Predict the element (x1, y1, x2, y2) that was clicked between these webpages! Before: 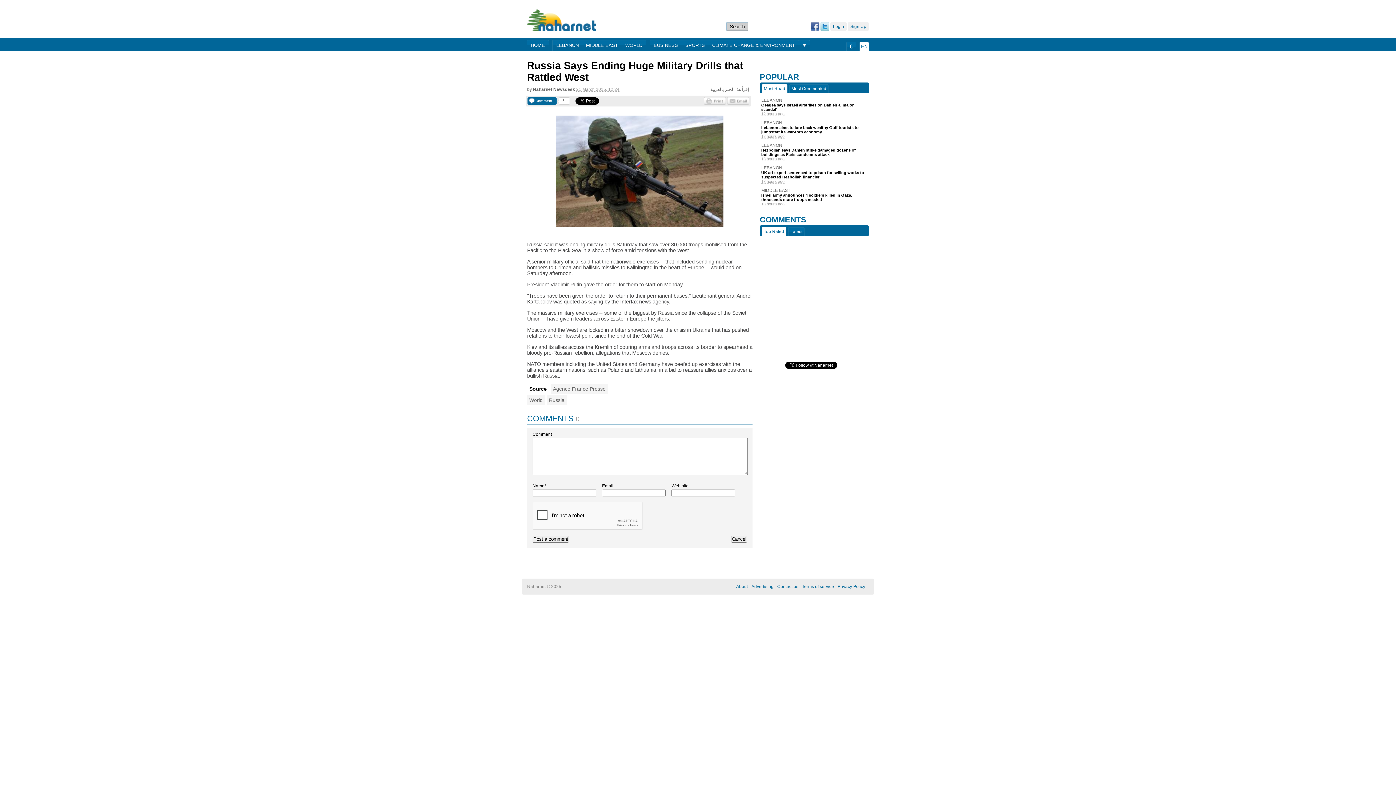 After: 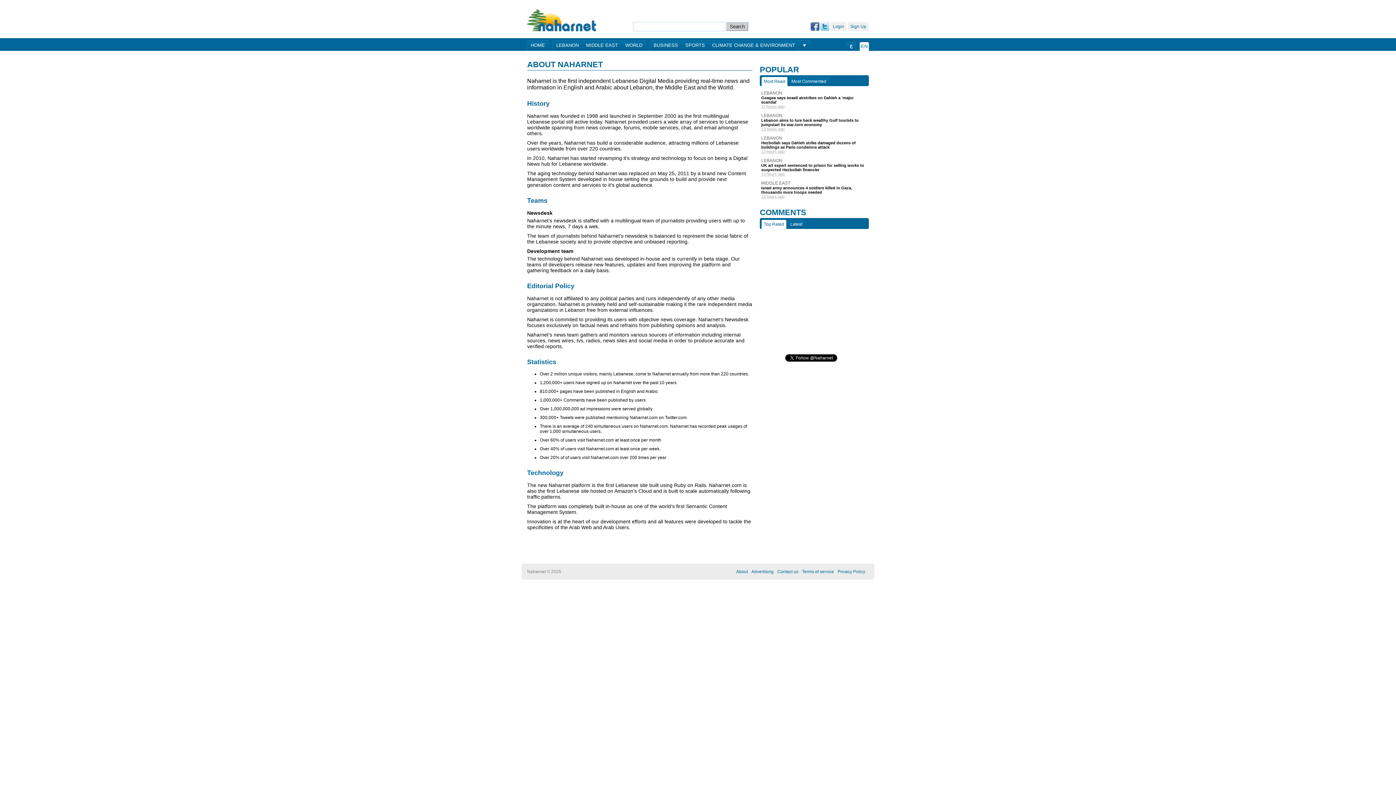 Action: bbox: (736, 584, 748, 589) label: About